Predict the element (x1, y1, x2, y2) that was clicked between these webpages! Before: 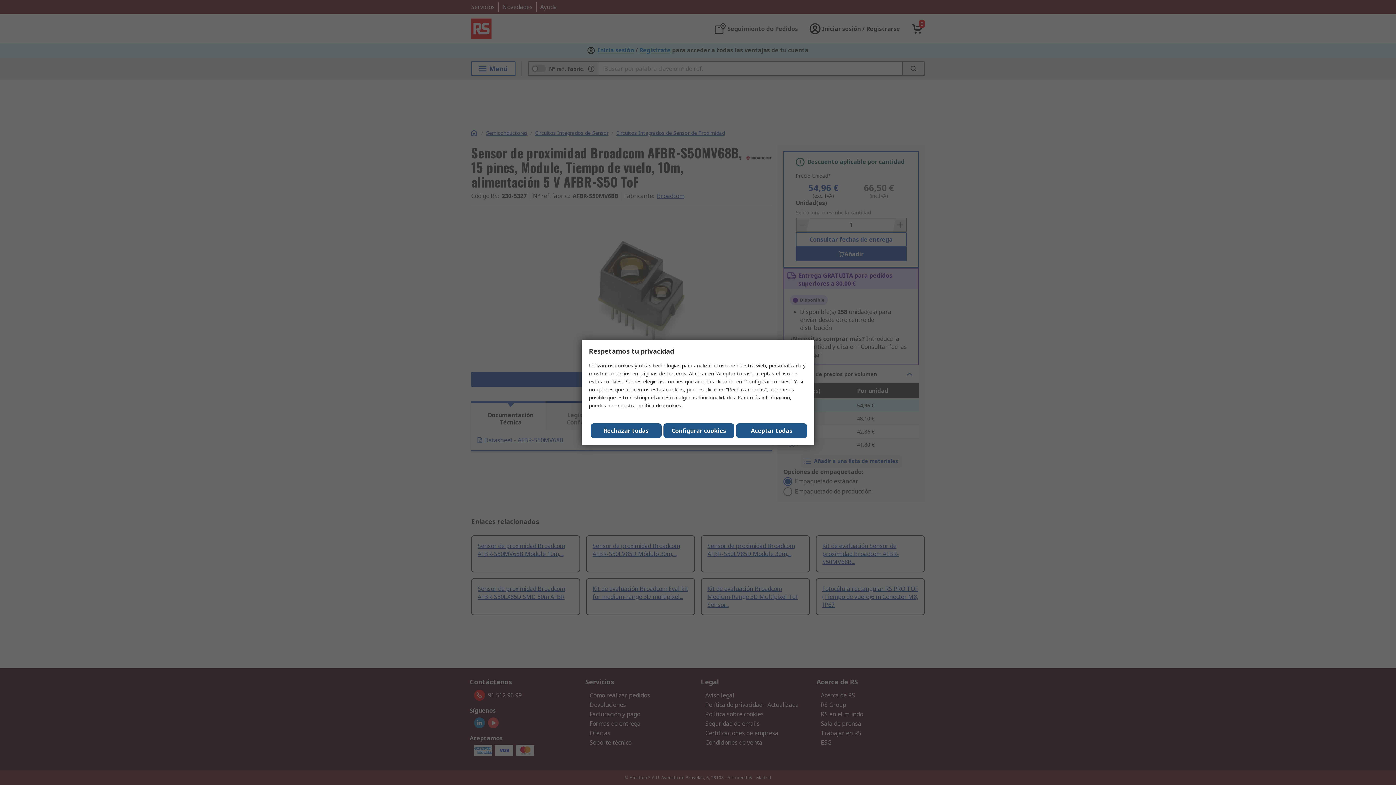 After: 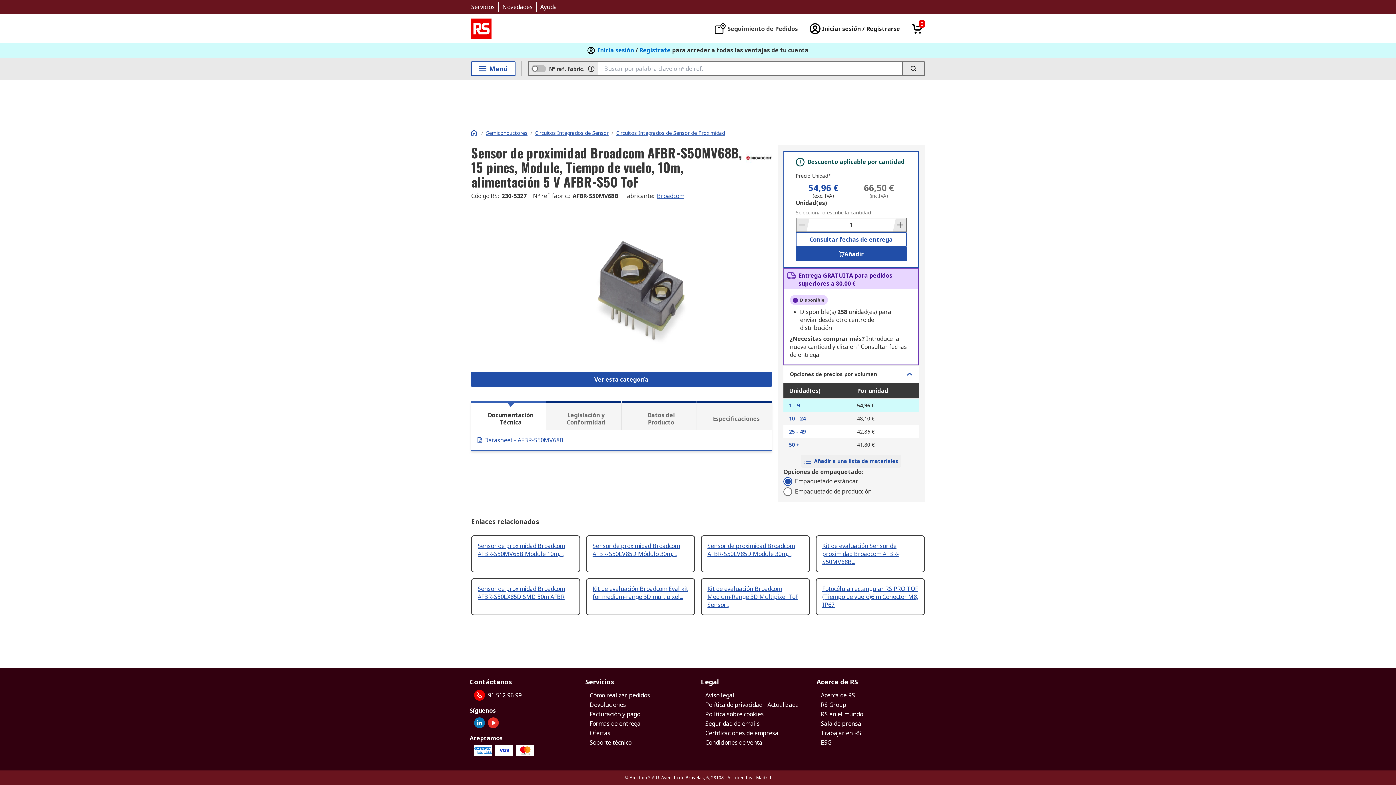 Action: bbox: (736, 423, 807, 438) label: Close consent Widget